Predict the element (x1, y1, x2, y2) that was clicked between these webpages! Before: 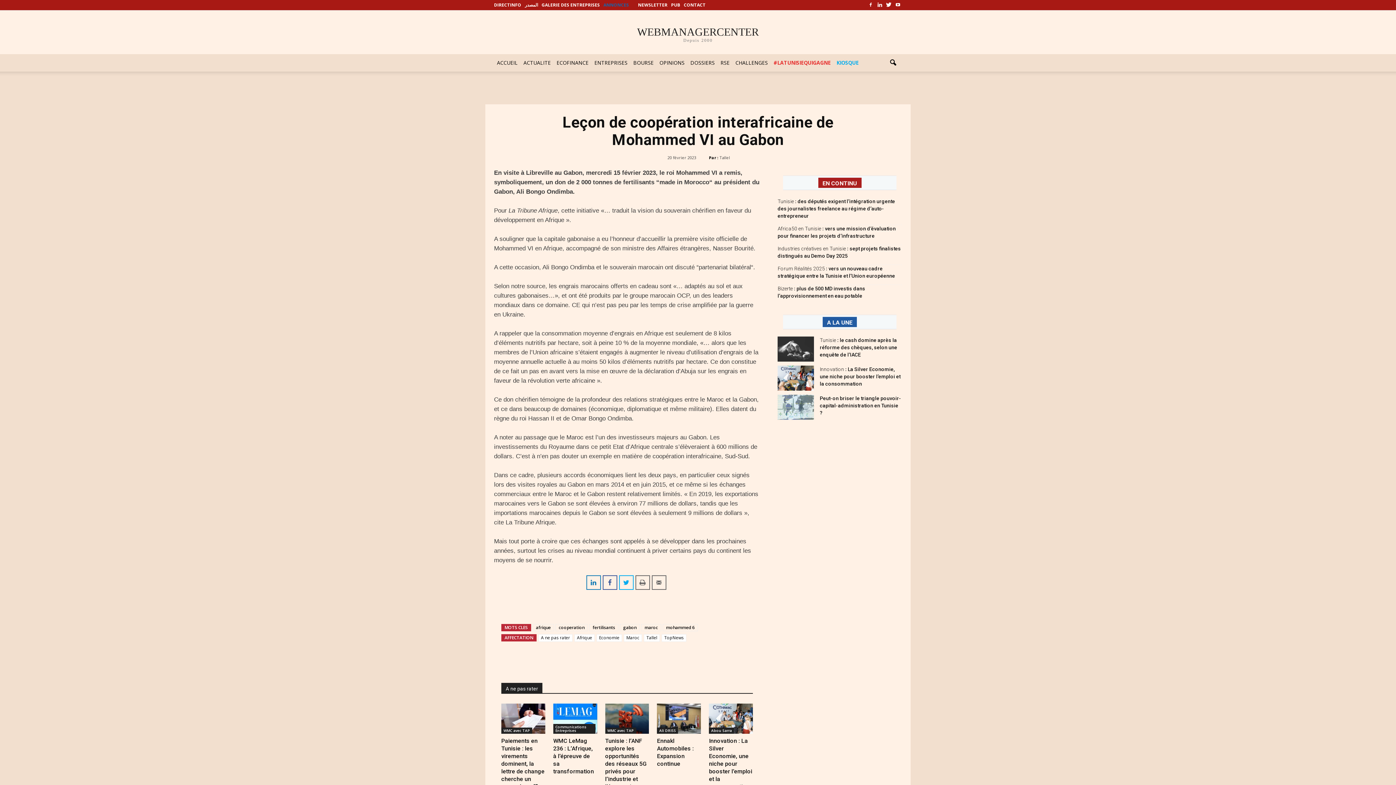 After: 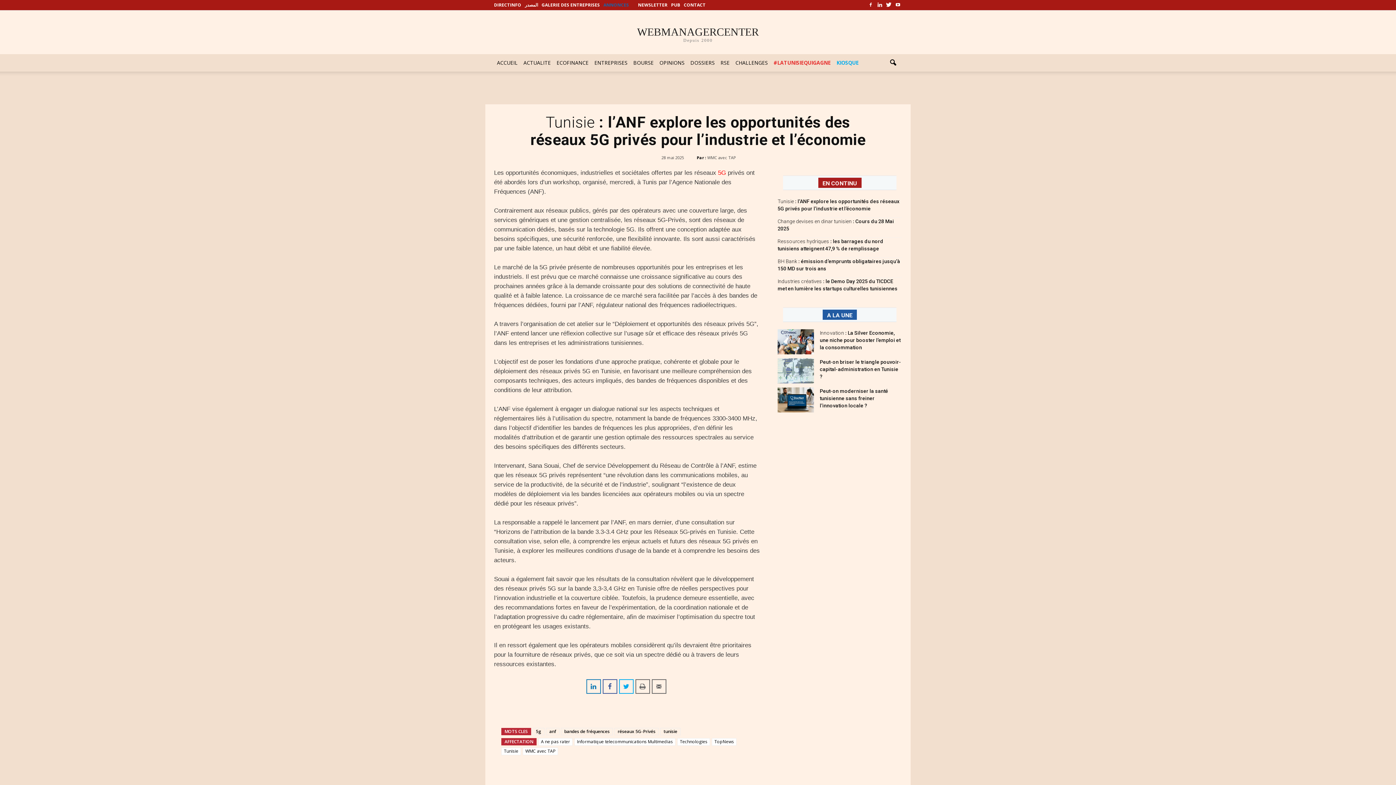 Action: bbox: (605, 737, 646, 790) label: Tunisie : l’ANF explore les opportunités des réseaux 5G privés pour l’industrie et l’économie